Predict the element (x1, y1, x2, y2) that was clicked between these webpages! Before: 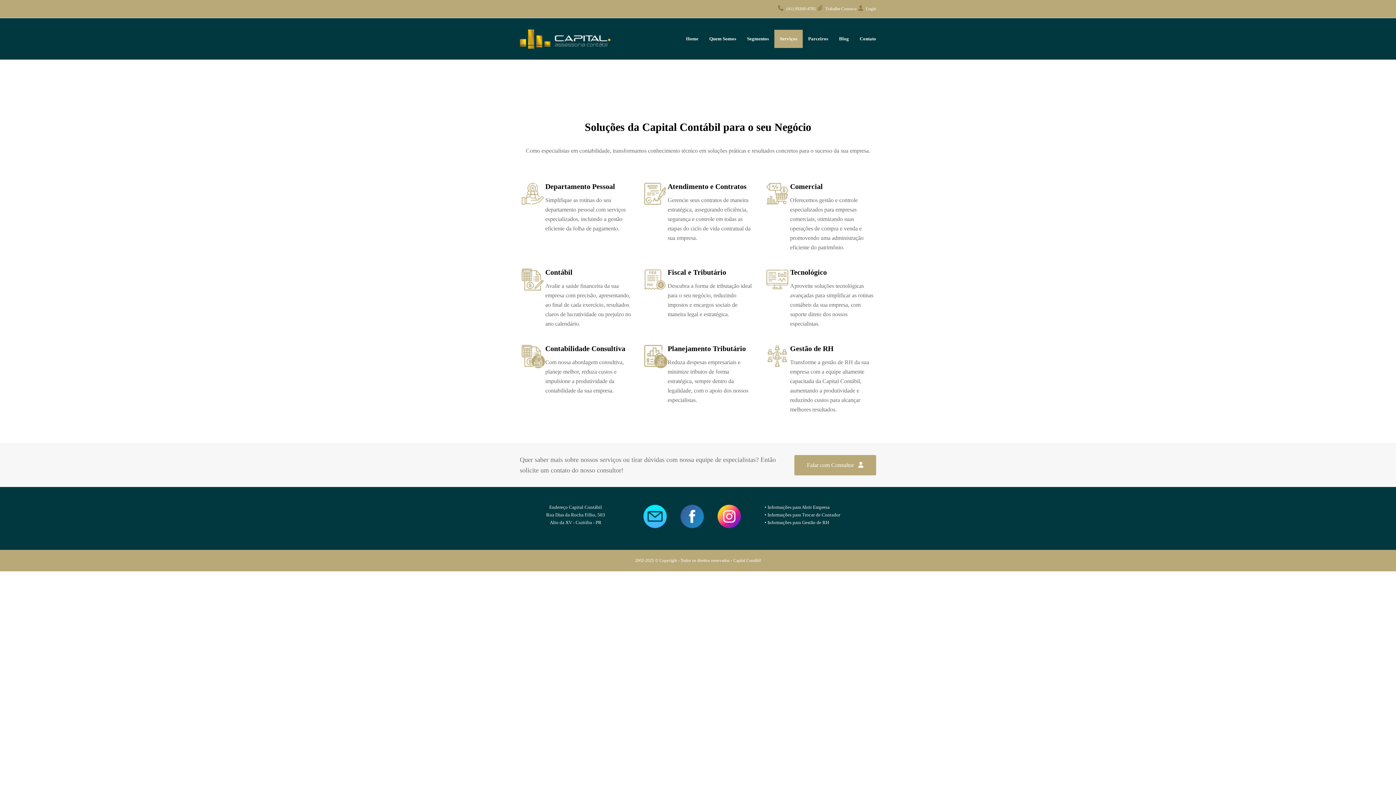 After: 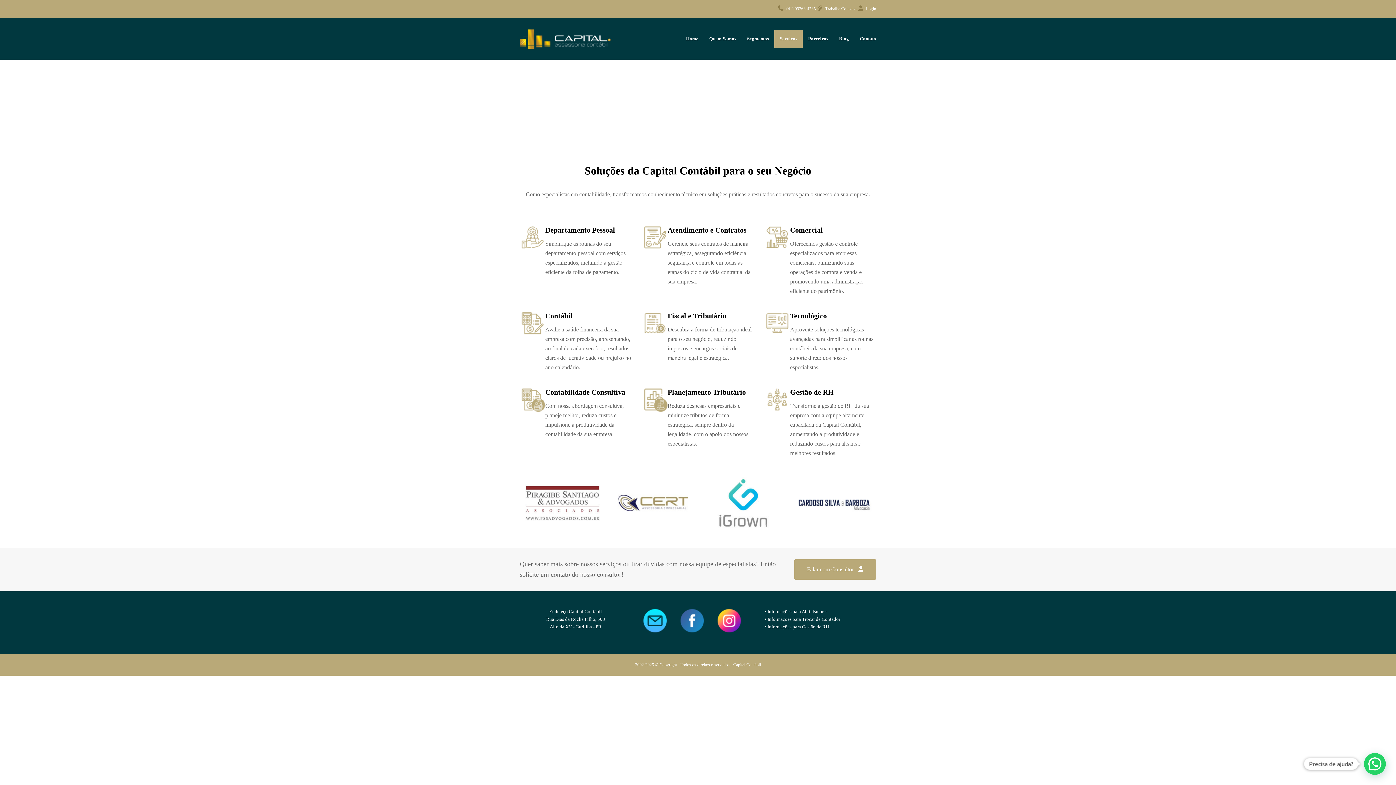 Action: bbox: (716, 524, 742, 530)